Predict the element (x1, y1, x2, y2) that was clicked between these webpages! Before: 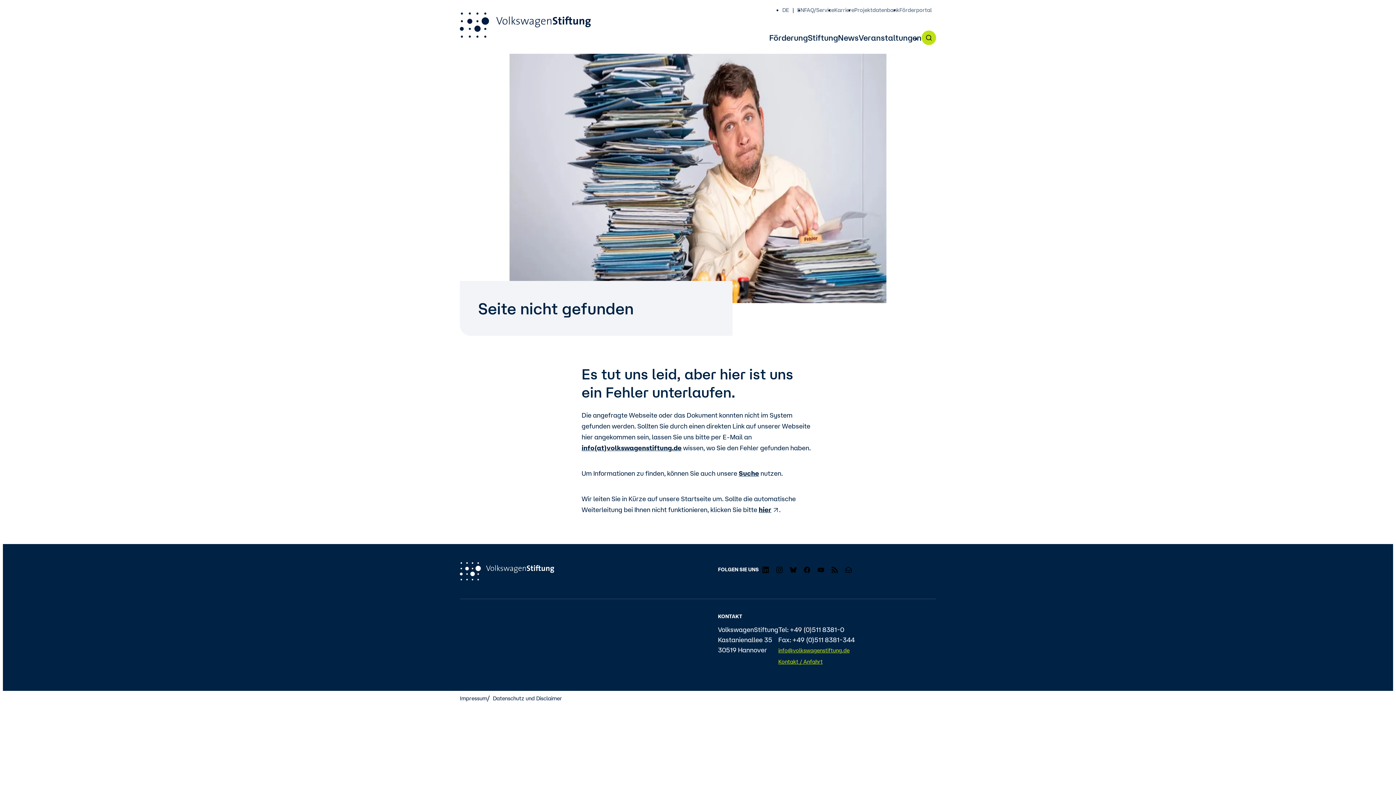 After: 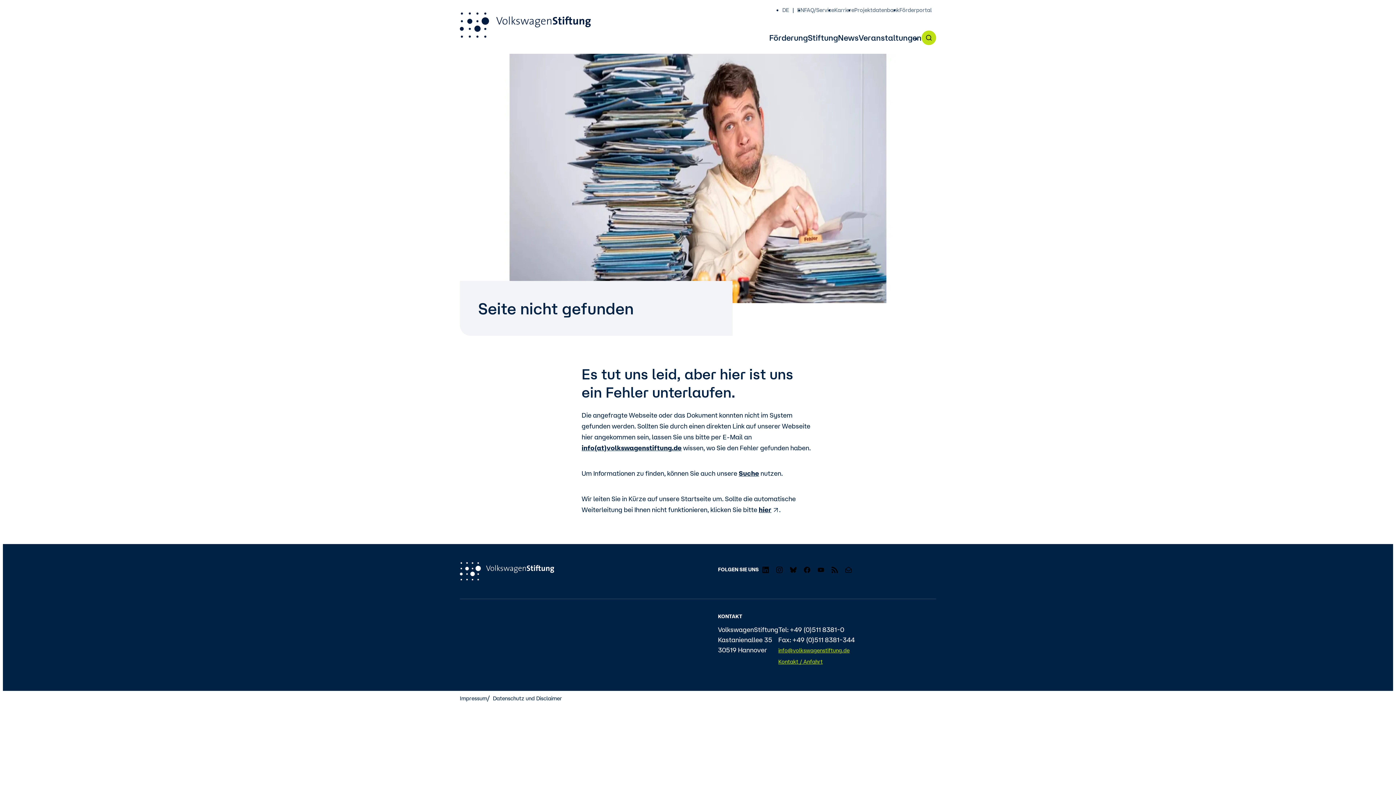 Action: bbox: (778, 646, 854, 654) label: info@volkswagenstiftung.de